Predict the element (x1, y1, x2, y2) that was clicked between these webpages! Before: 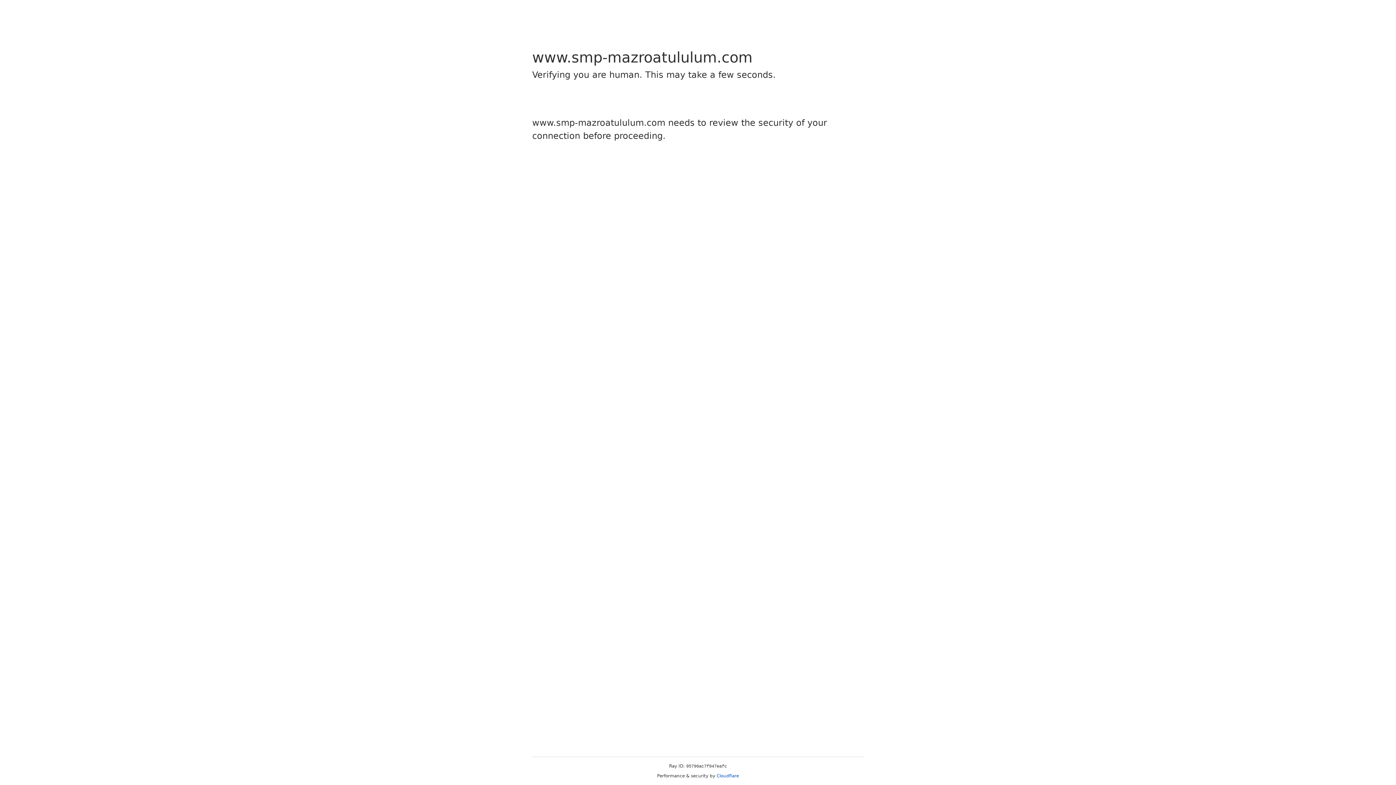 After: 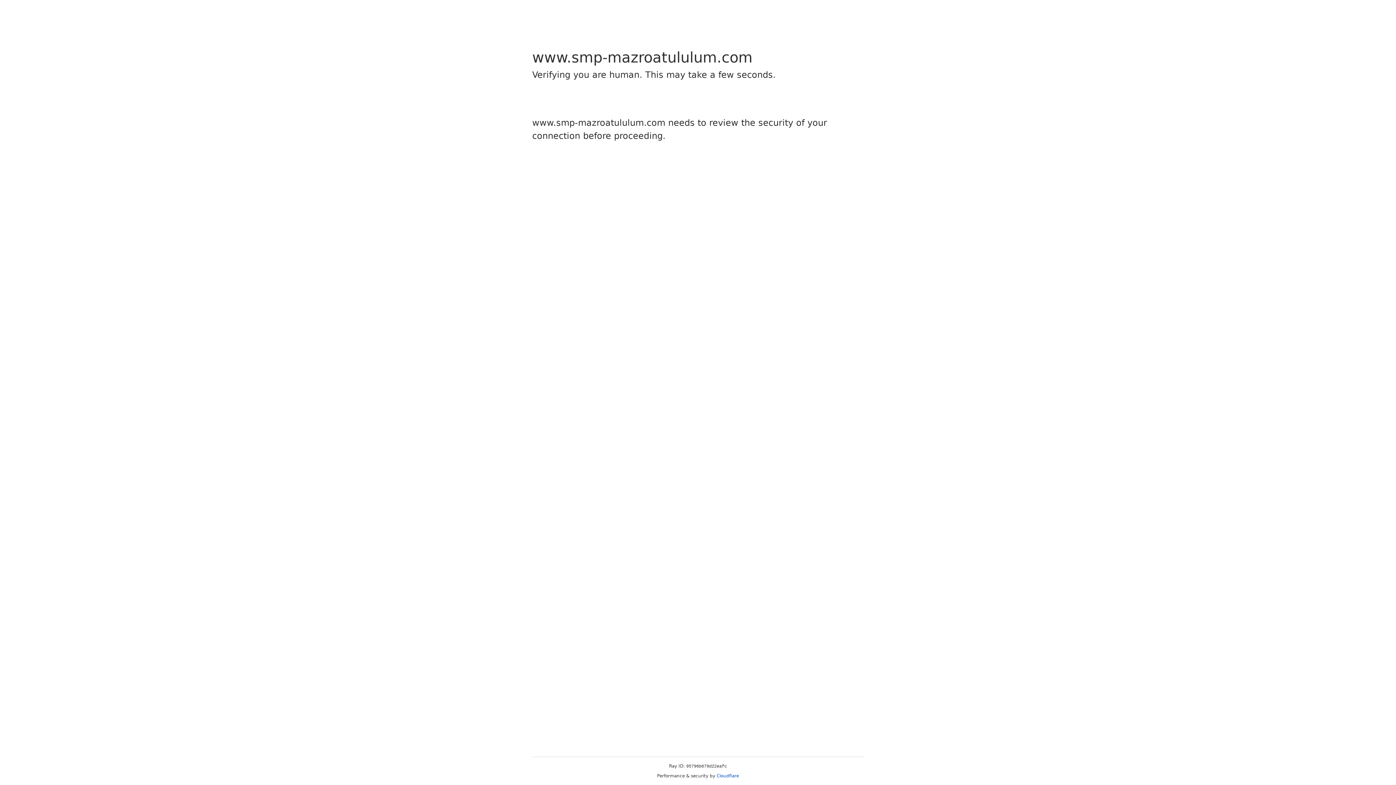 Action: bbox: (716, 773, 739, 778) label: Cloudflare